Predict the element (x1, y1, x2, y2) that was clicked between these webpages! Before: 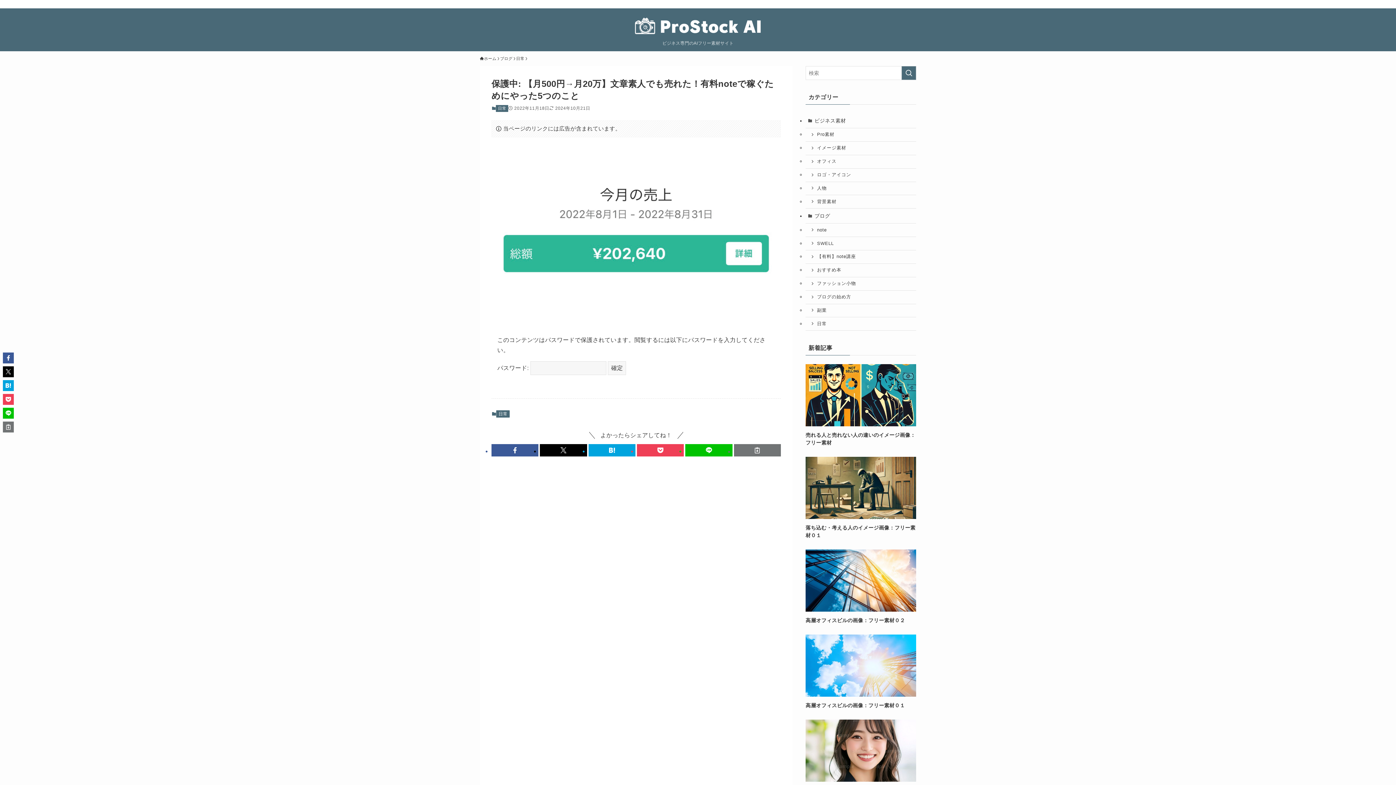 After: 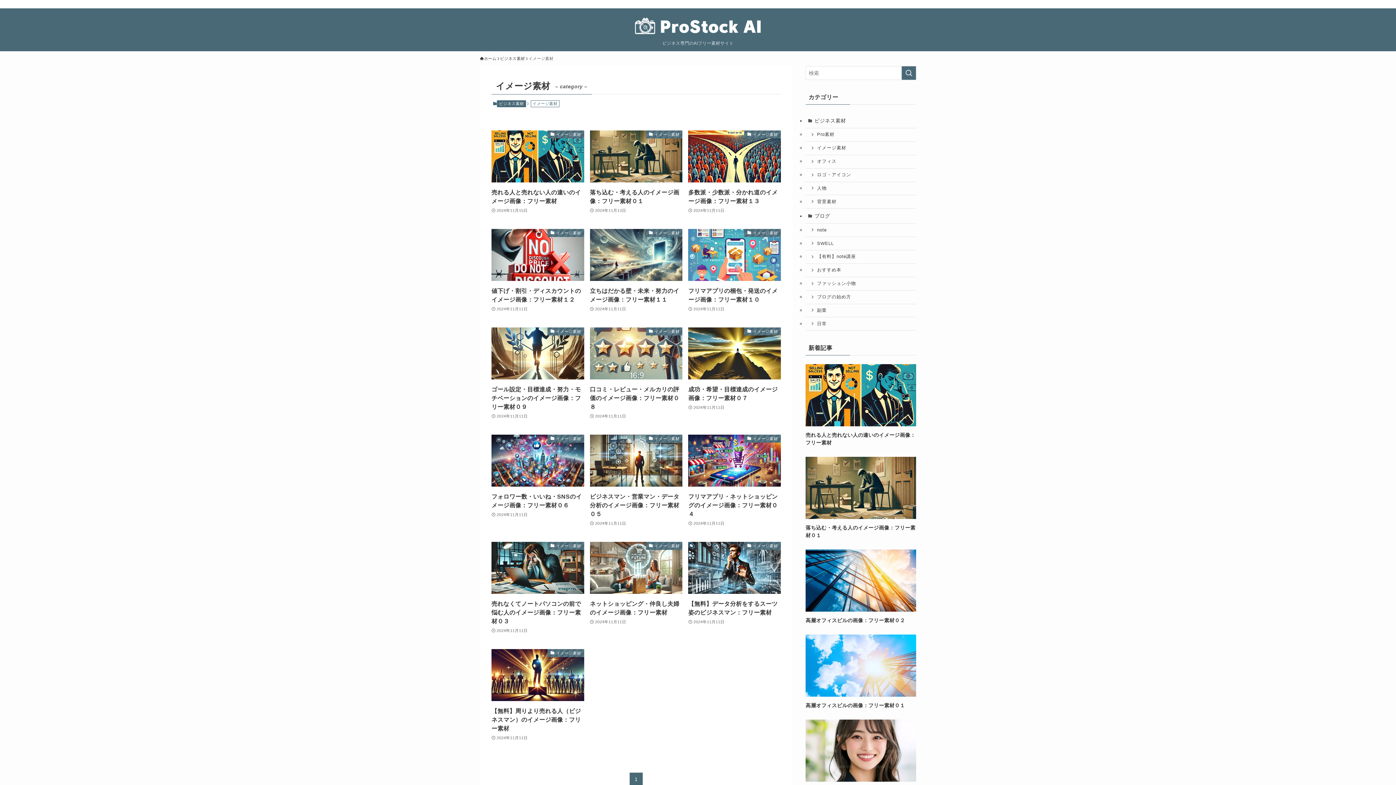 Action: label: イメージ素材 bbox: (805, 141, 916, 155)